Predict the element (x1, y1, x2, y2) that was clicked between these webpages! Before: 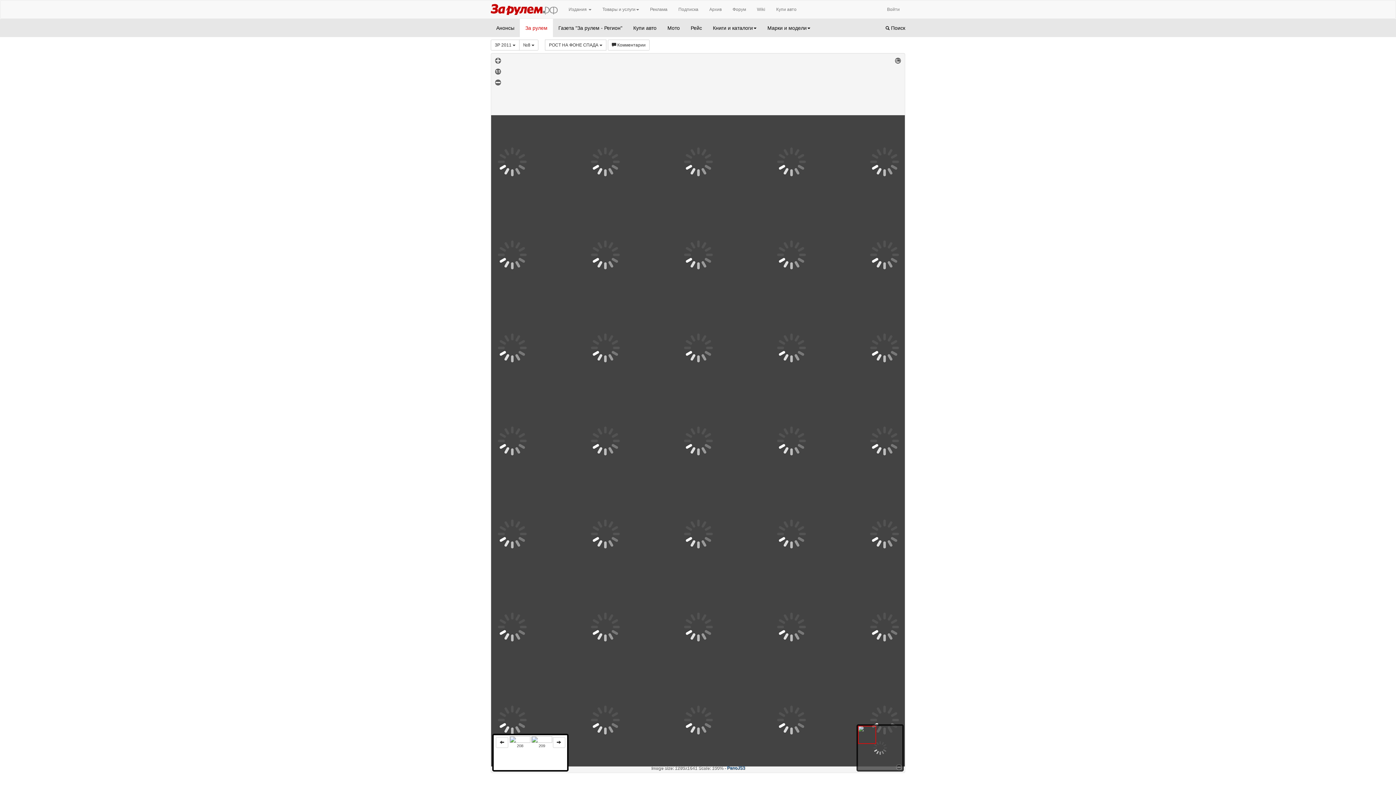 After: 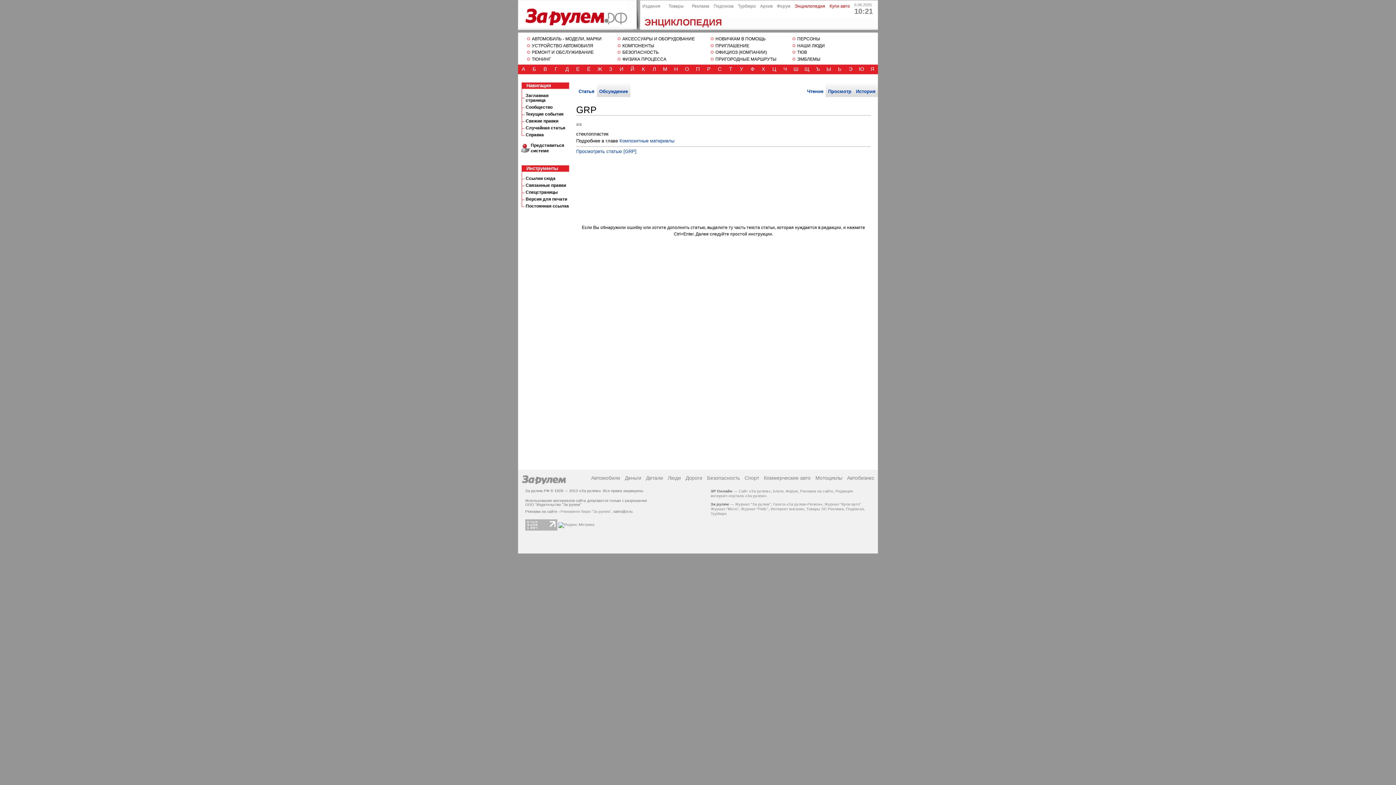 Action: label: Wiki bbox: (751, 0, 770, 18)